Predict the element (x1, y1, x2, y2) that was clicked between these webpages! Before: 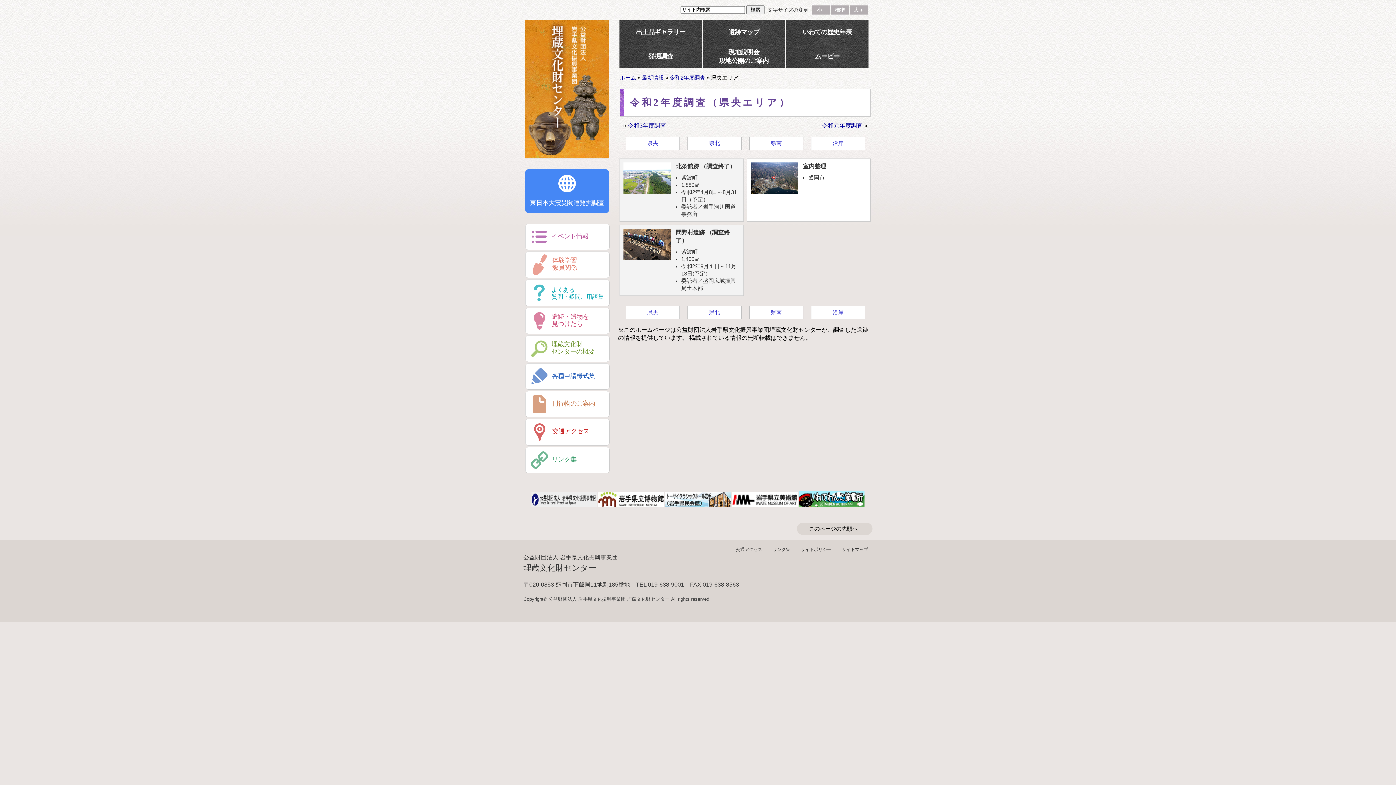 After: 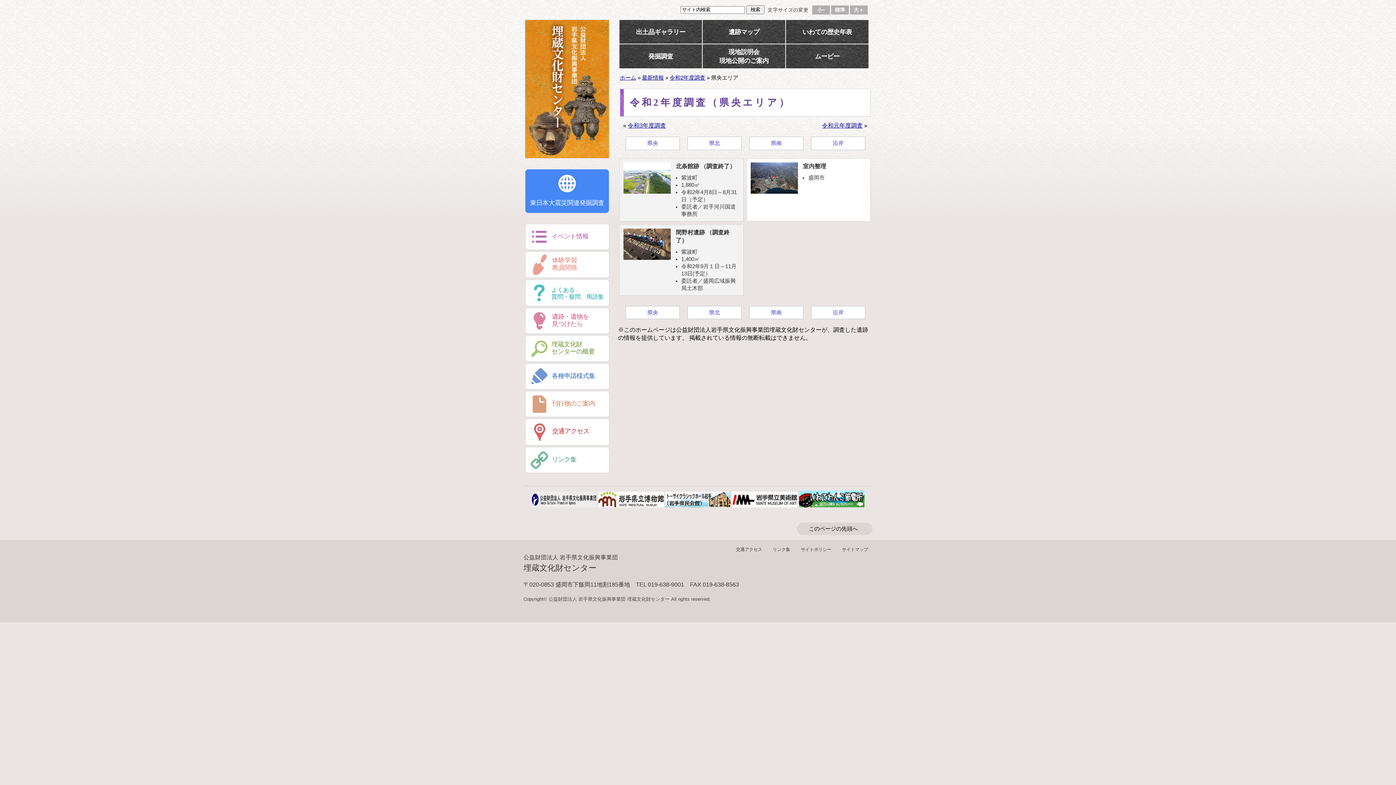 Action: label: 県央 bbox: (625, 136, 680, 150)